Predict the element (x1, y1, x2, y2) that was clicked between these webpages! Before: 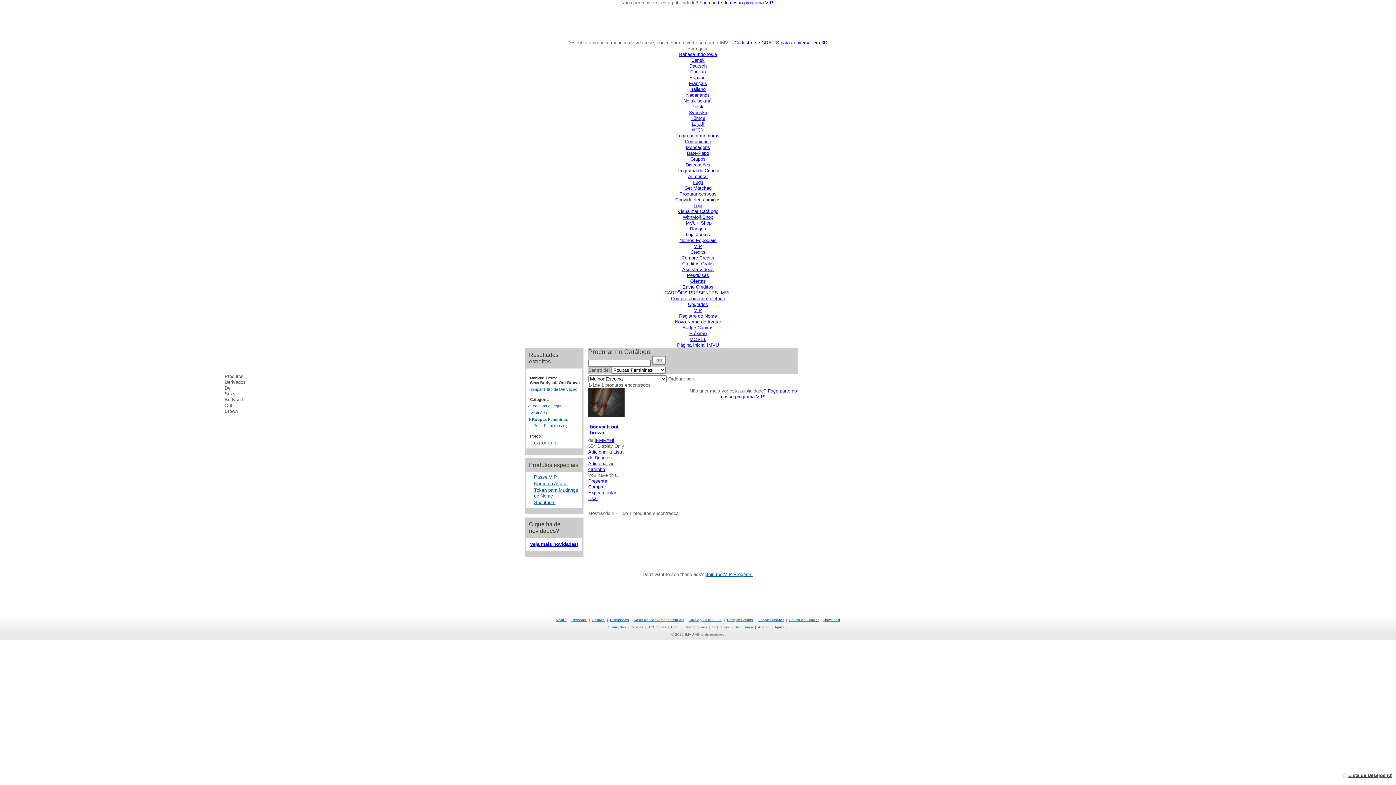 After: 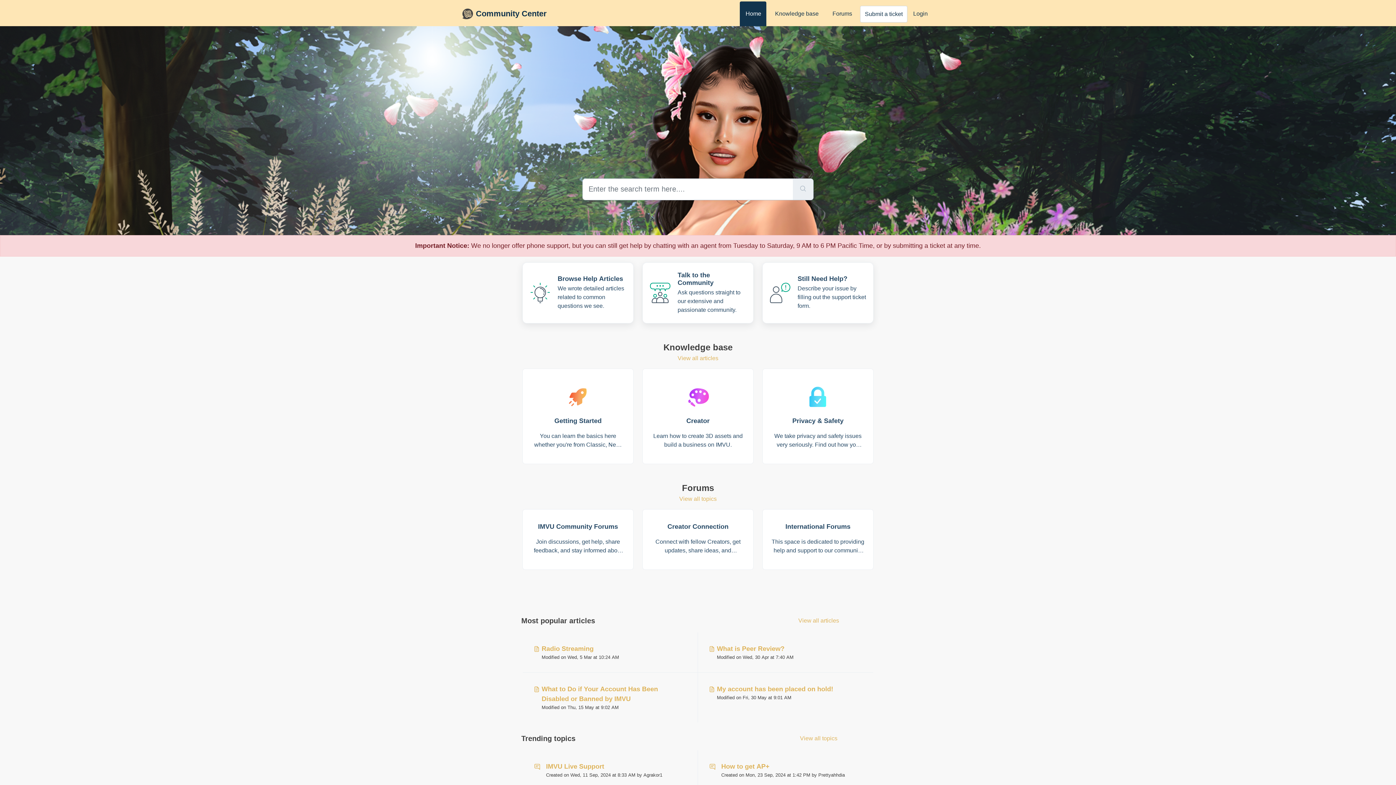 Action: bbox: (774, 625, 784, 629) label: Ajuda